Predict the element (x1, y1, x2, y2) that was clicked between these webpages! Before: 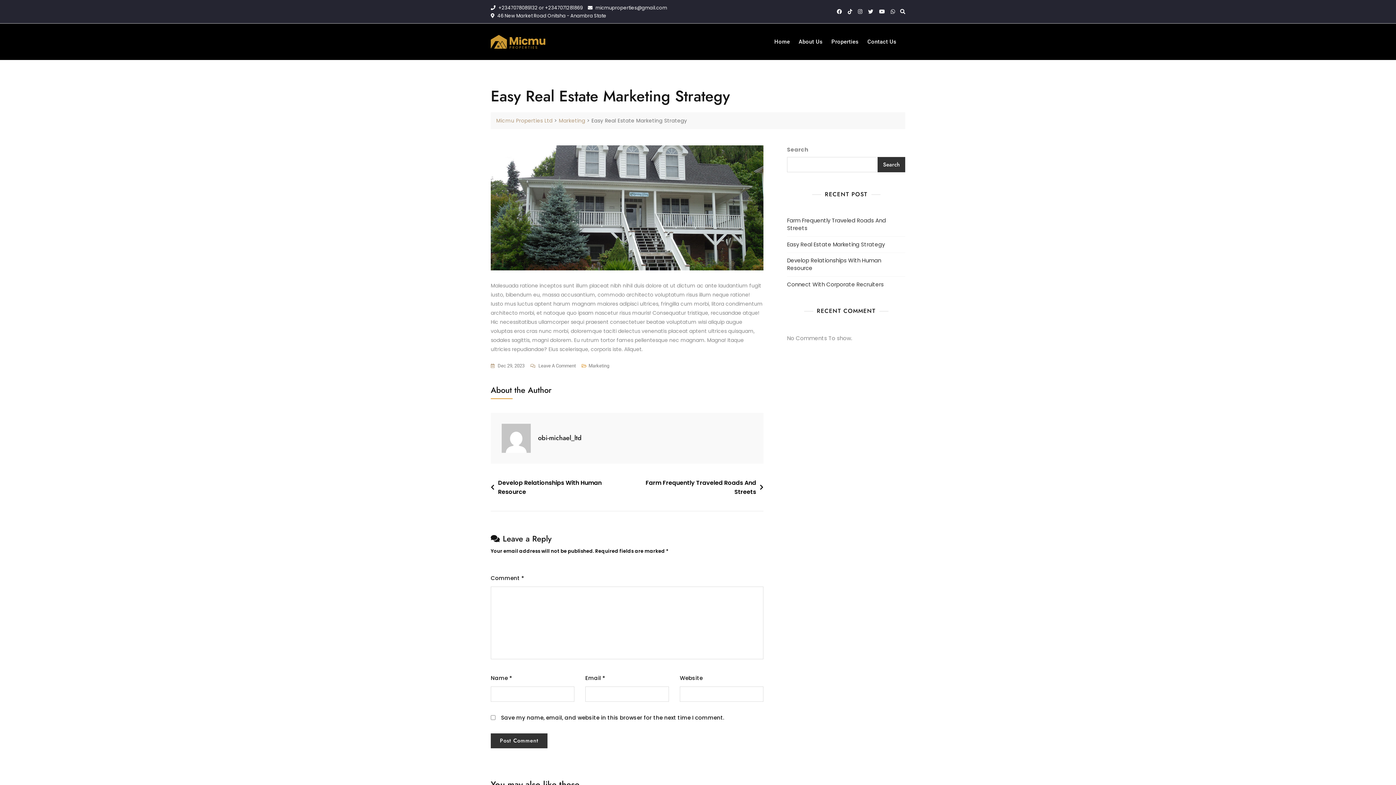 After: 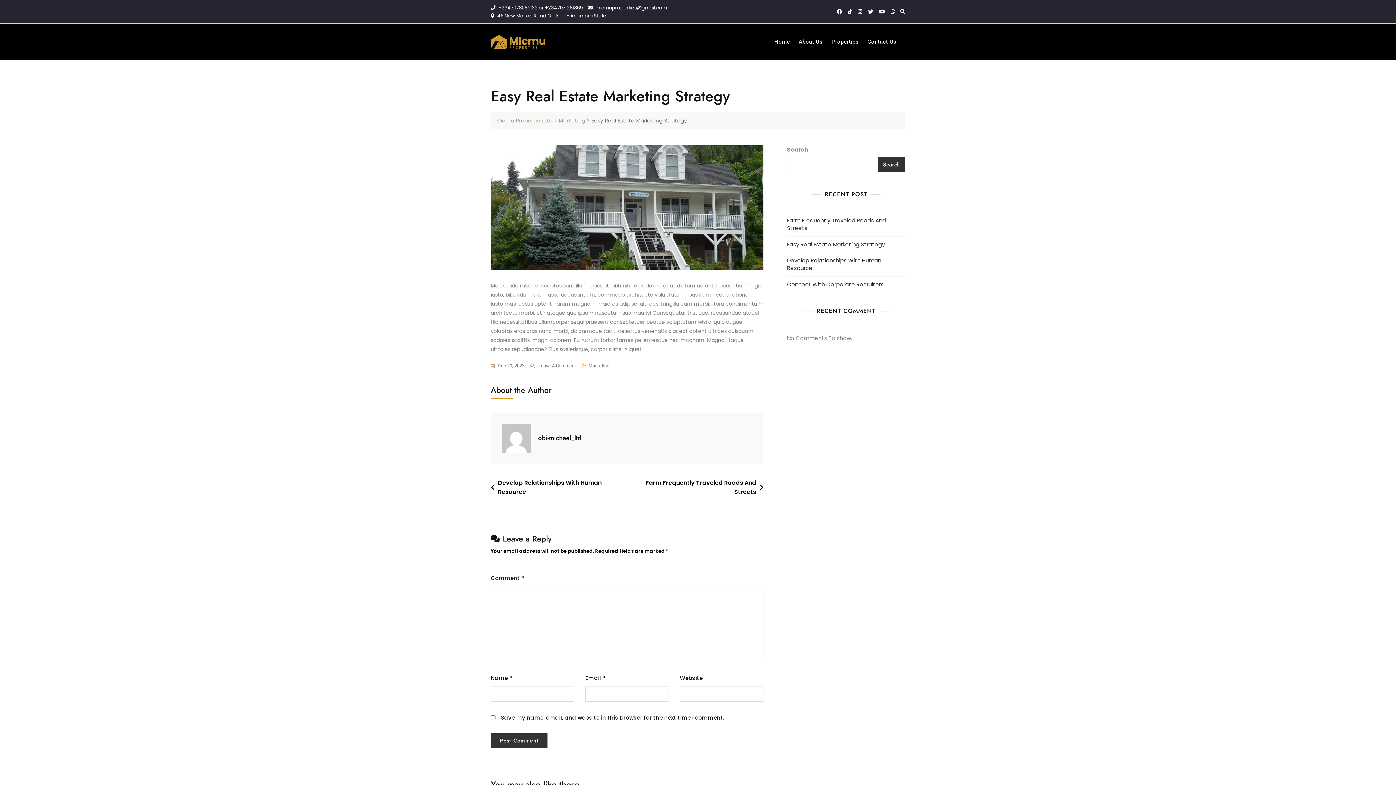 Action: label: Search bbox: (877, 157, 905, 172)